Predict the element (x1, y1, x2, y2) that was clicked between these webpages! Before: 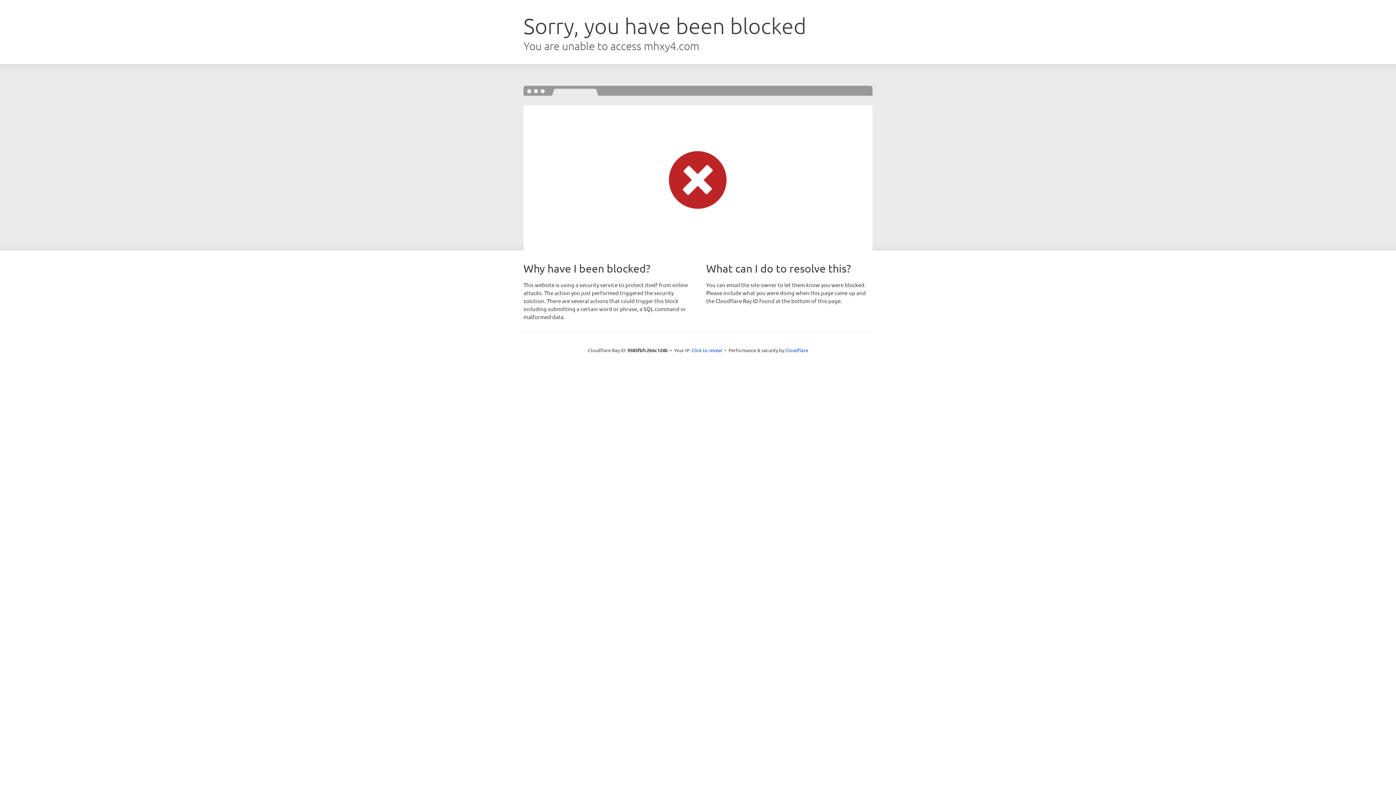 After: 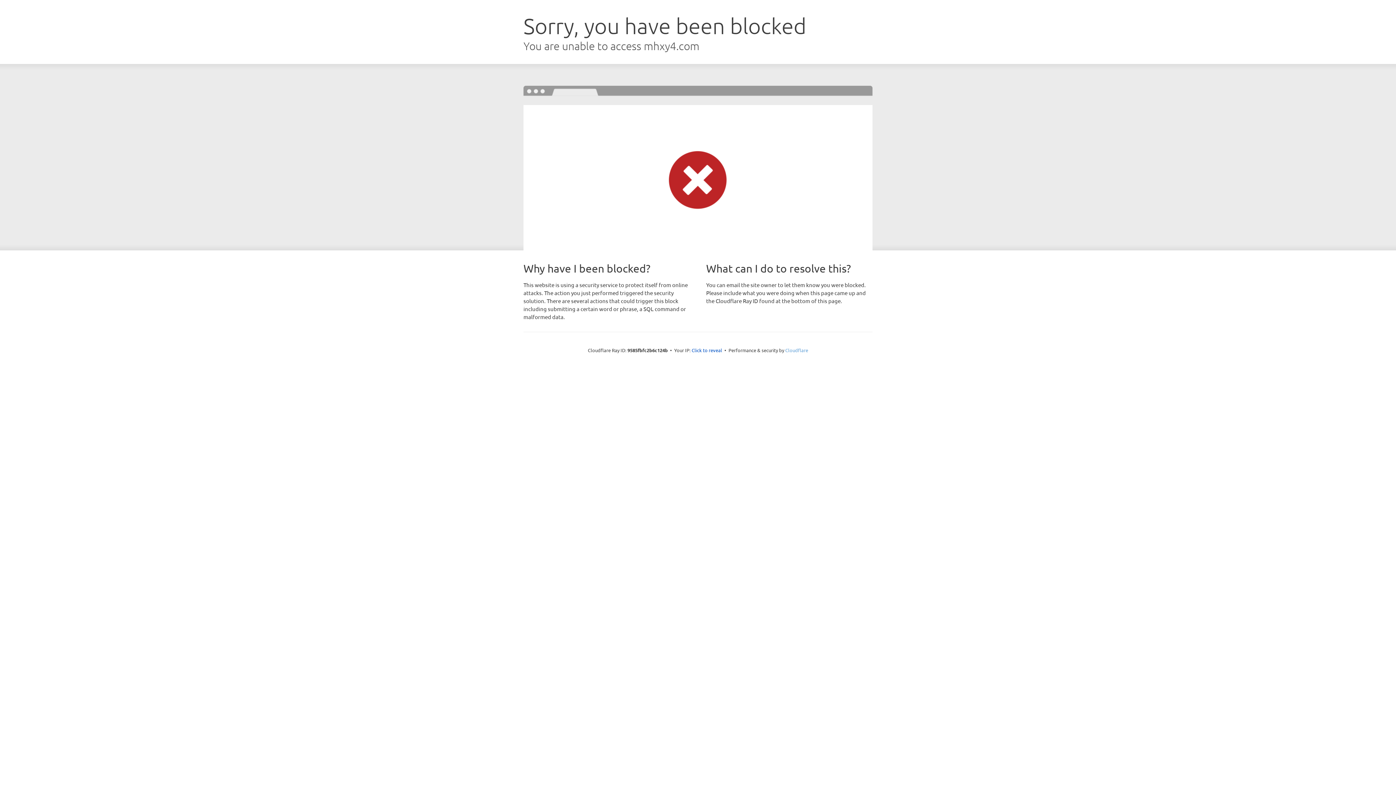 Action: bbox: (785, 347, 808, 353) label: Cloudflare